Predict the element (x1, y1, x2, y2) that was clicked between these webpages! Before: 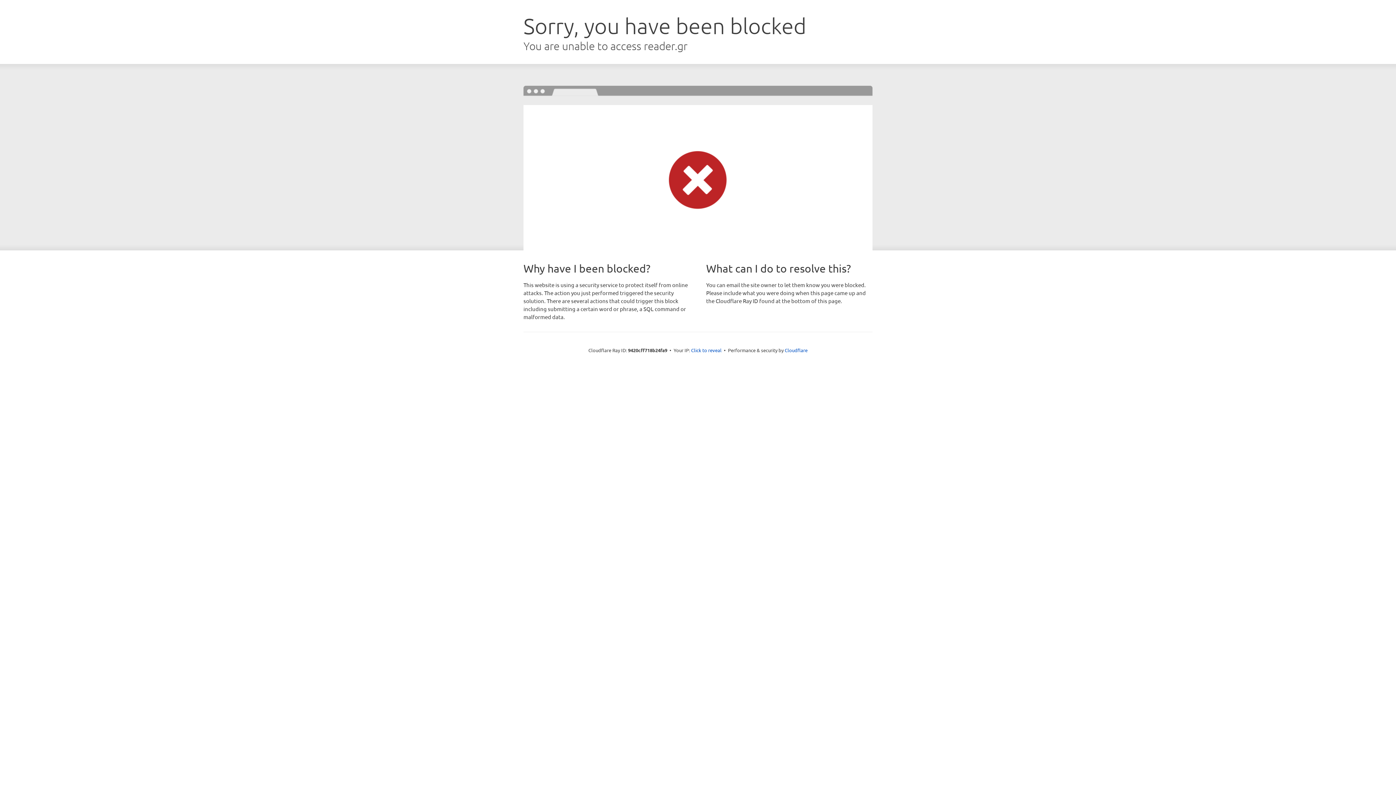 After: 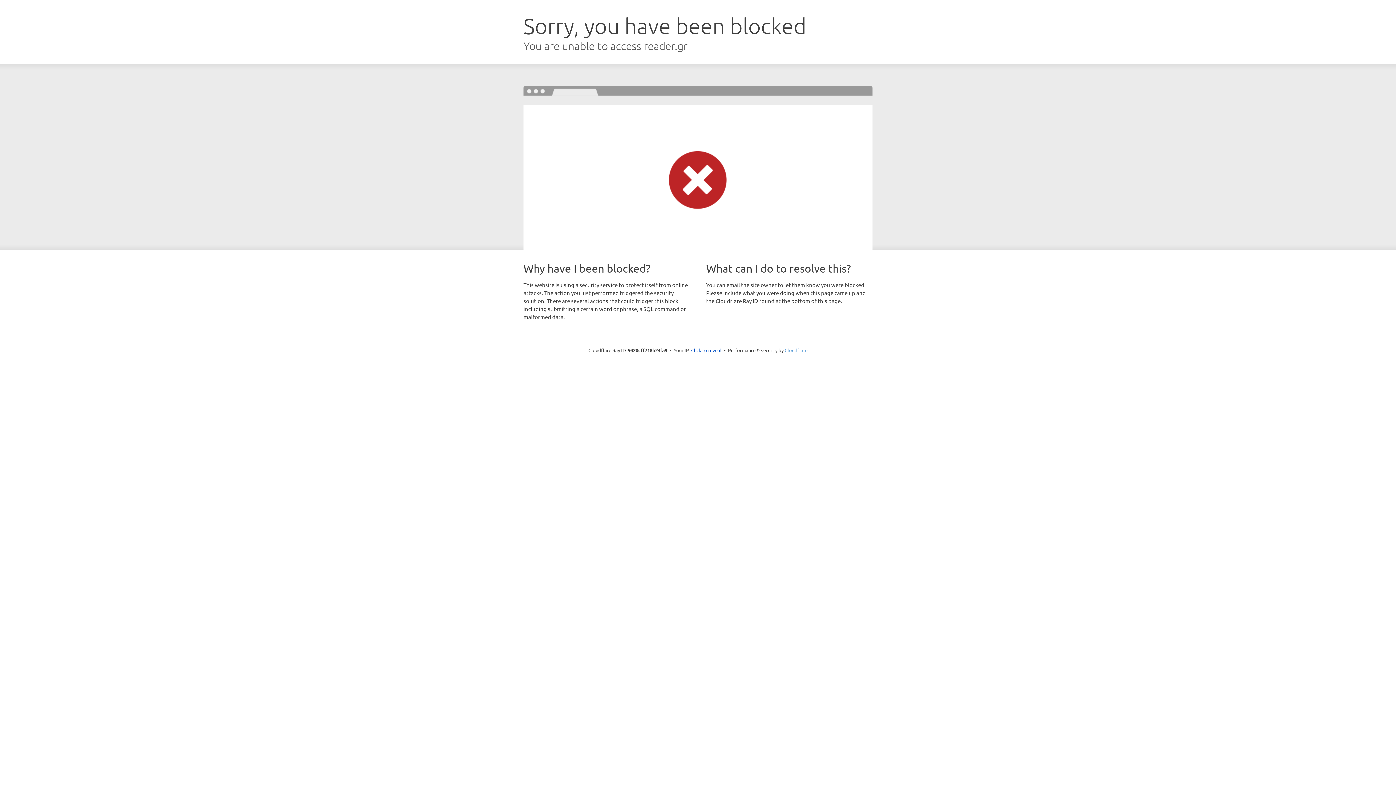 Action: label: Cloudflare bbox: (784, 347, 807, 353)